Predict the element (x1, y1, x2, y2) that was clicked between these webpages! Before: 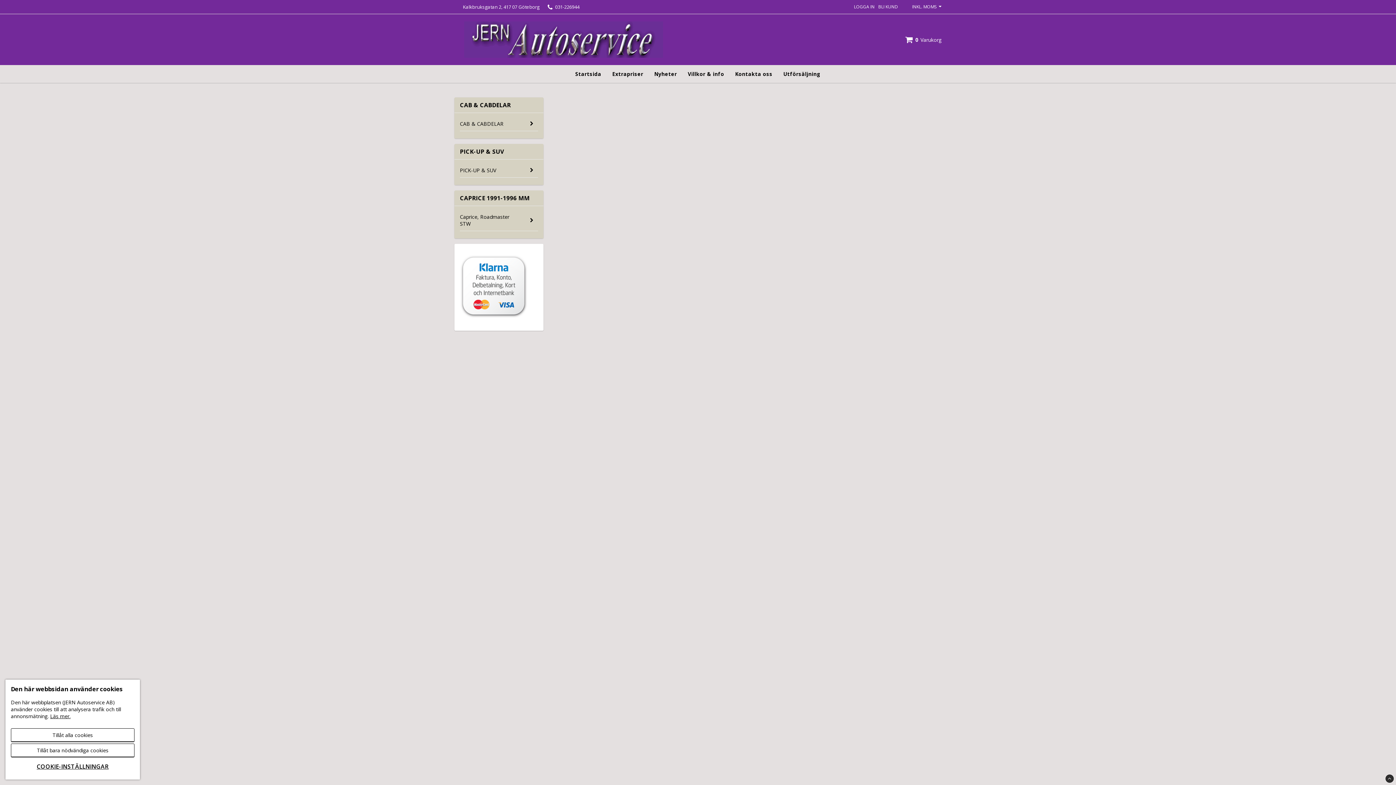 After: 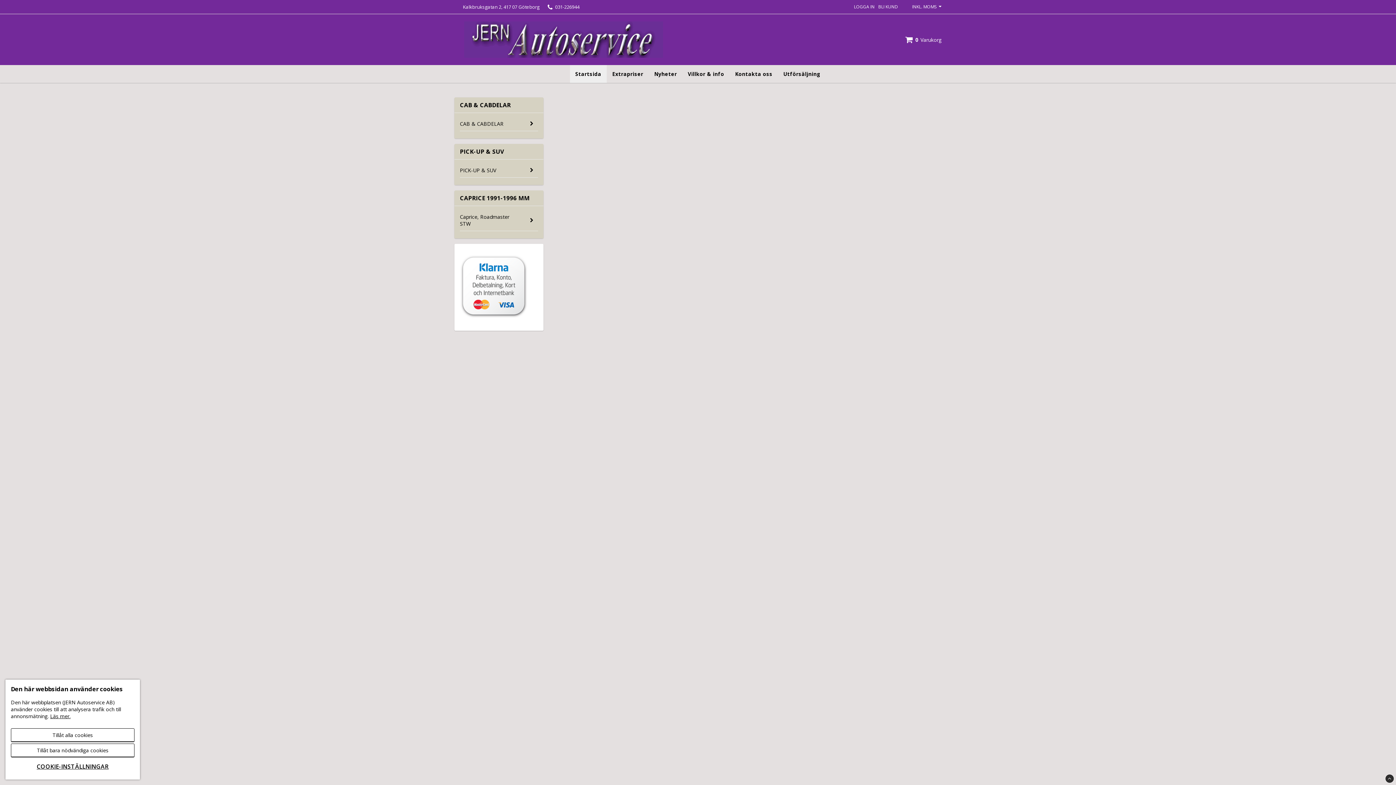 Action: bbox: (570, 65, 606, 82) label: Startsida